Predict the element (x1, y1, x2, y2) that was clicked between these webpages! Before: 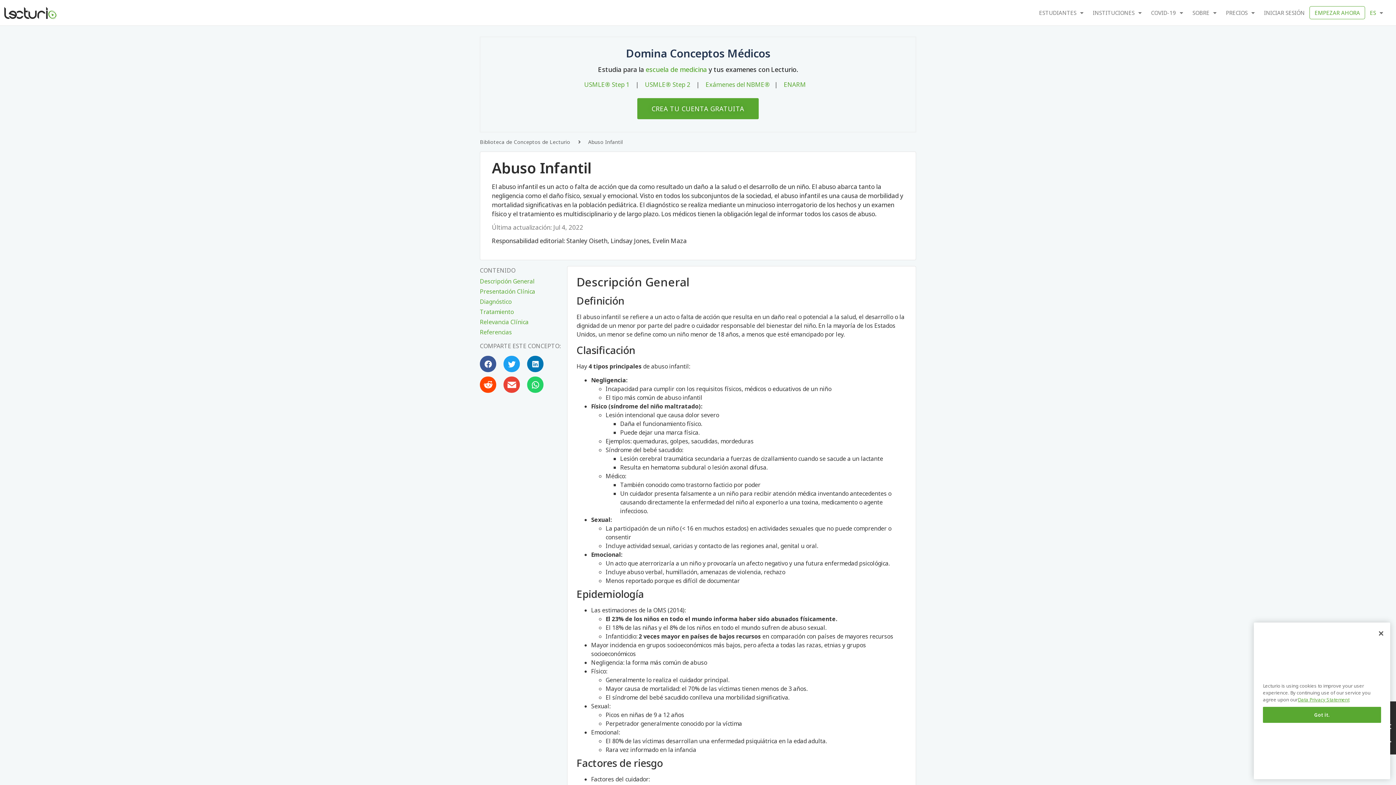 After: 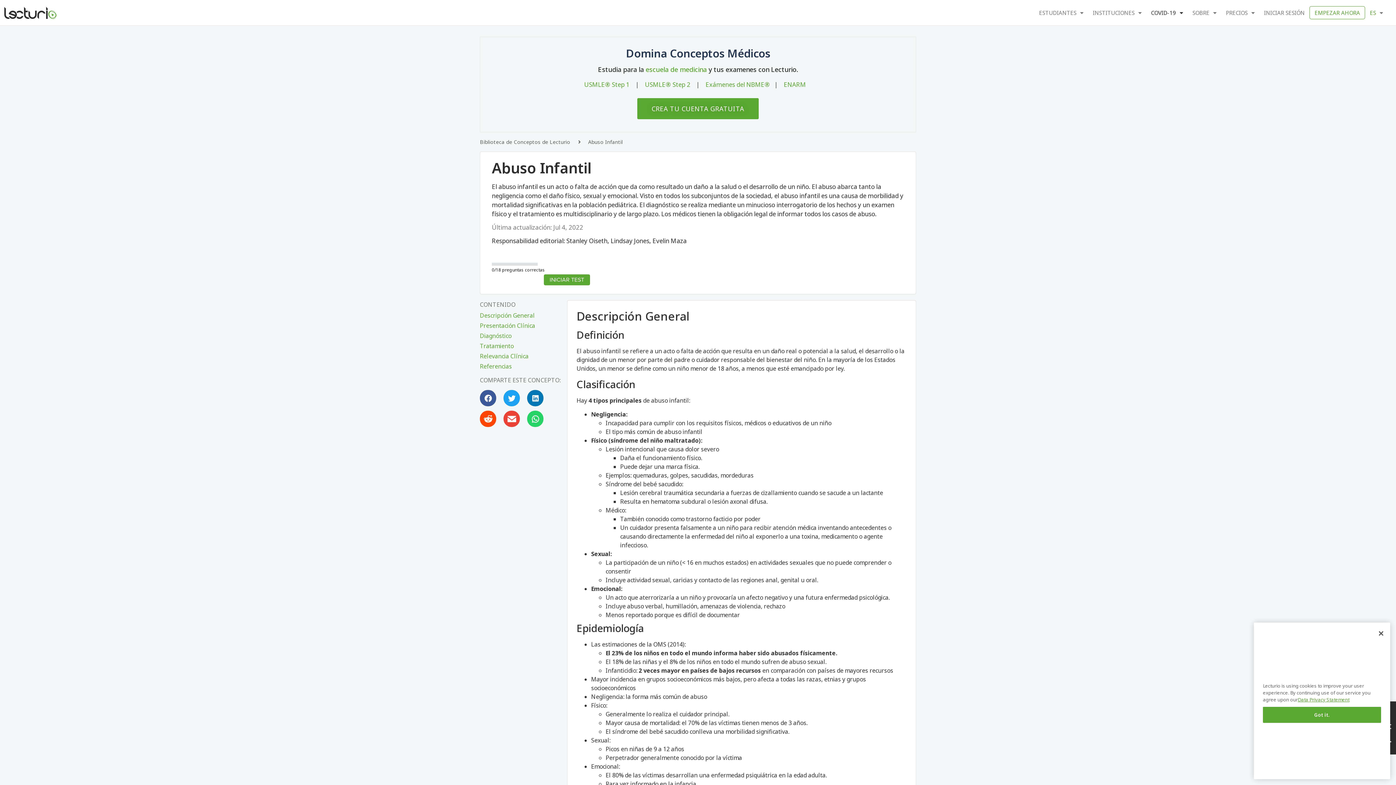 Action: label: COVID-19 bbox: (1146, 6, 1188, 19)